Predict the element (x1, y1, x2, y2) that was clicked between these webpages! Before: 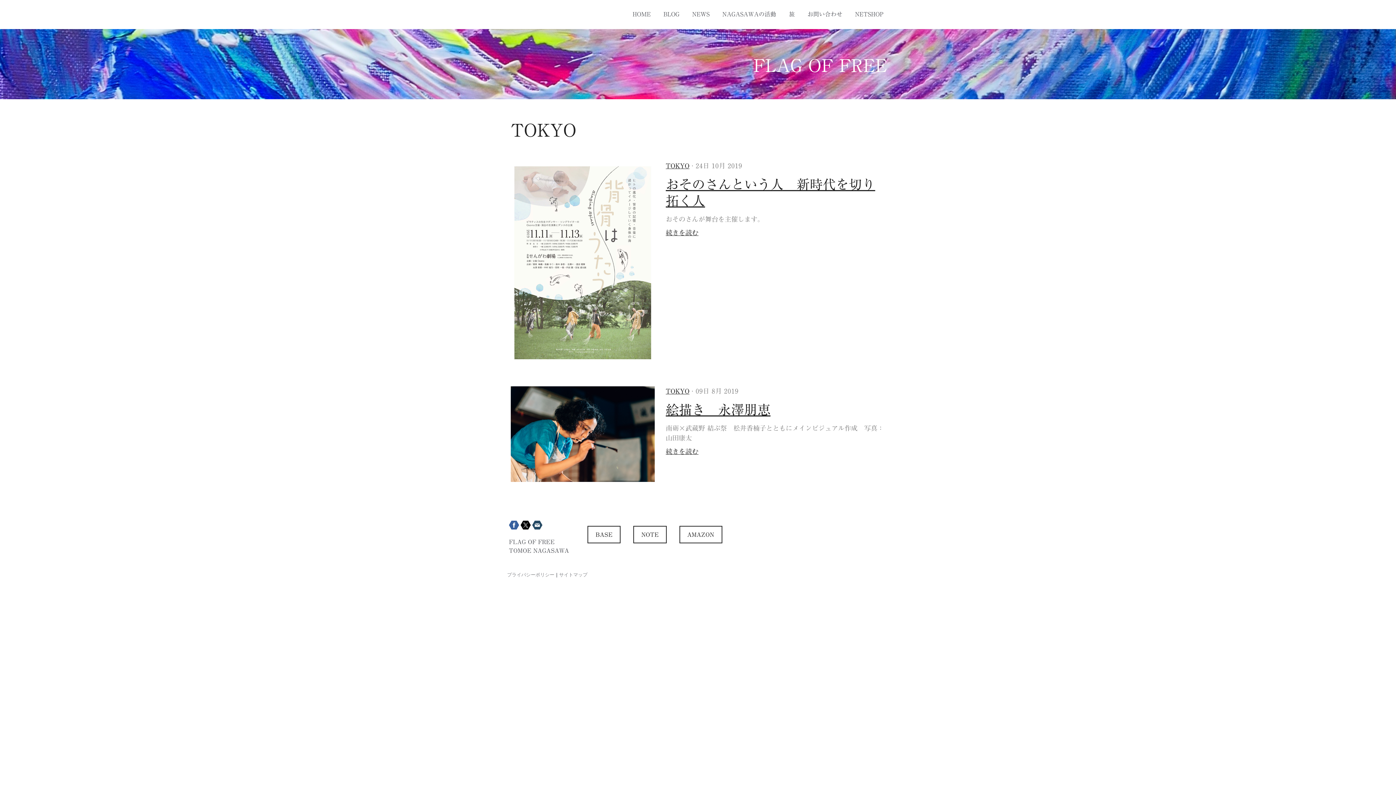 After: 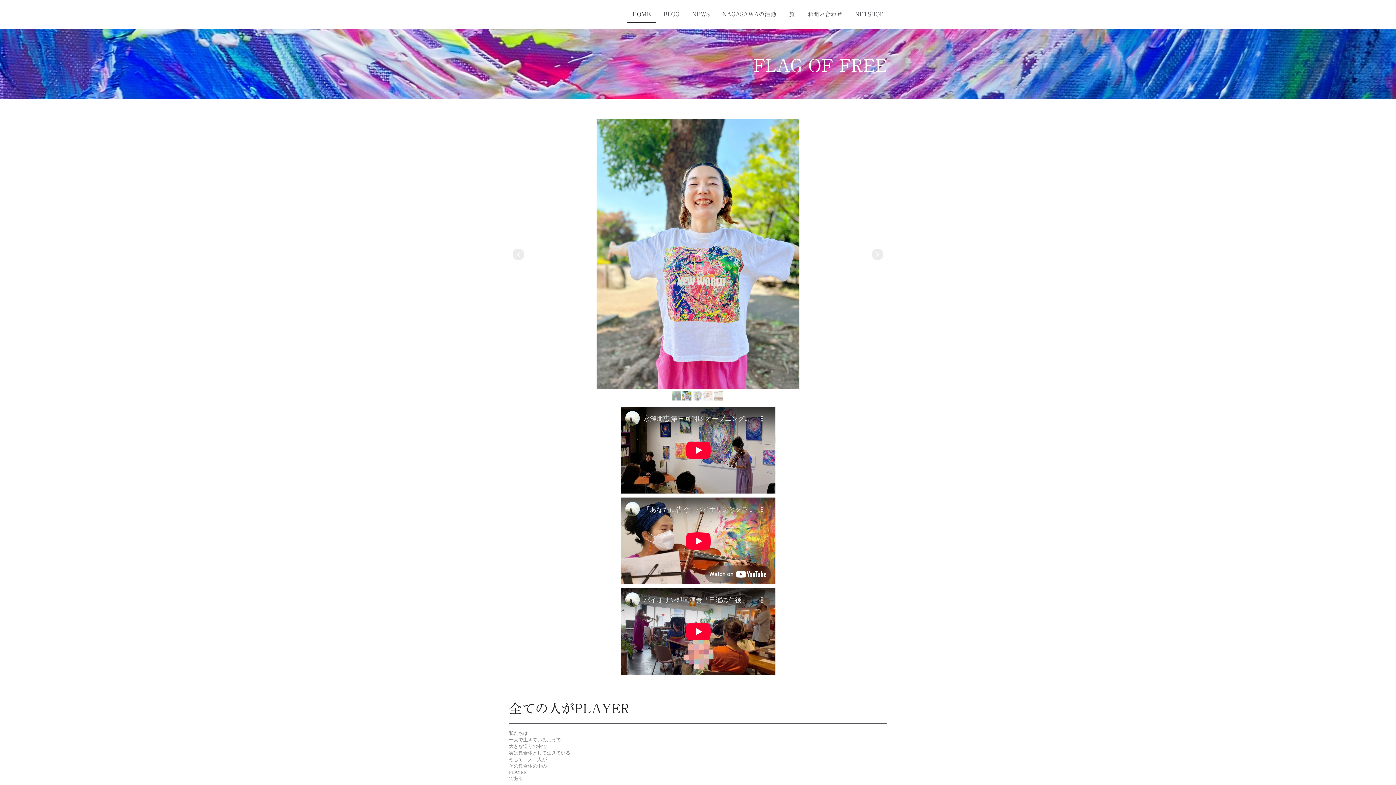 Action: bbox: (627, 6, 656, 23) label: HOME